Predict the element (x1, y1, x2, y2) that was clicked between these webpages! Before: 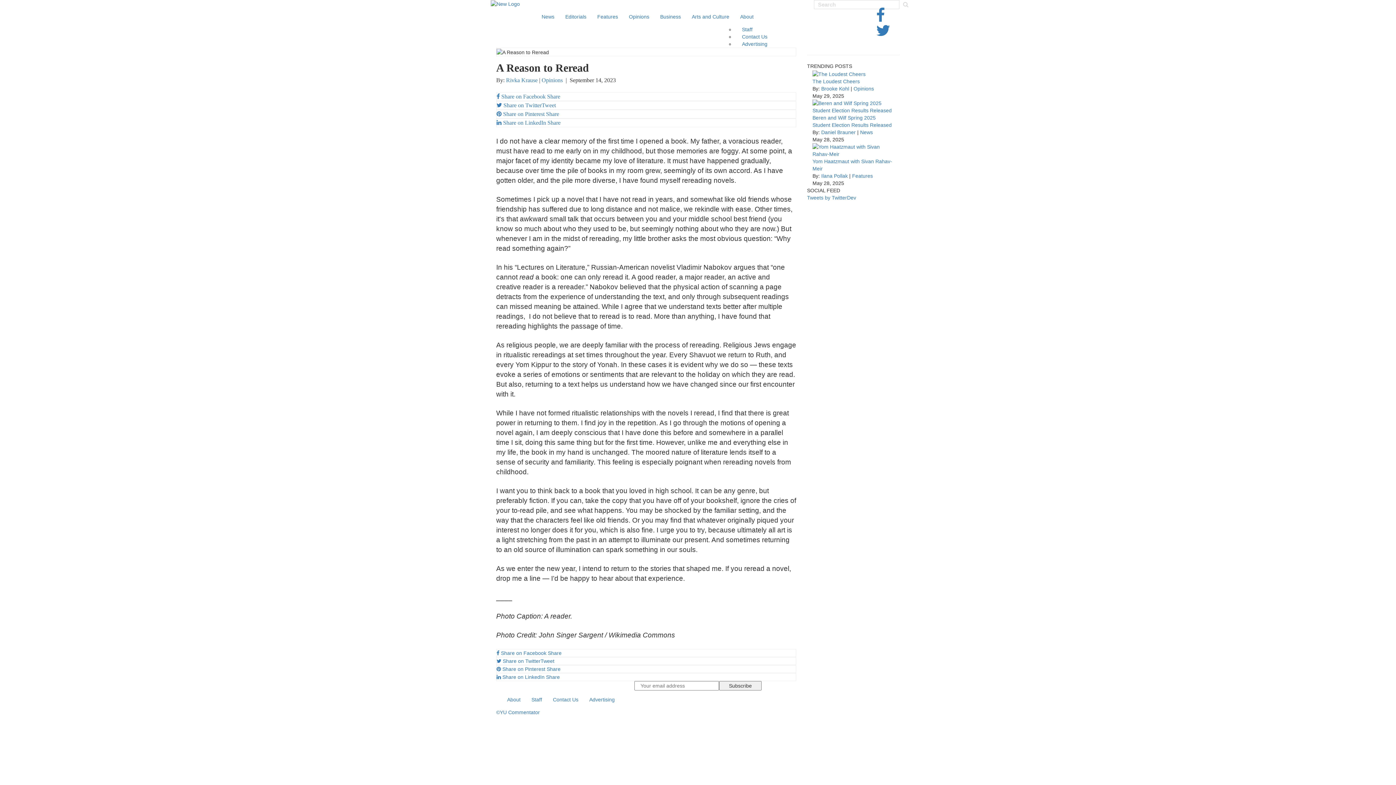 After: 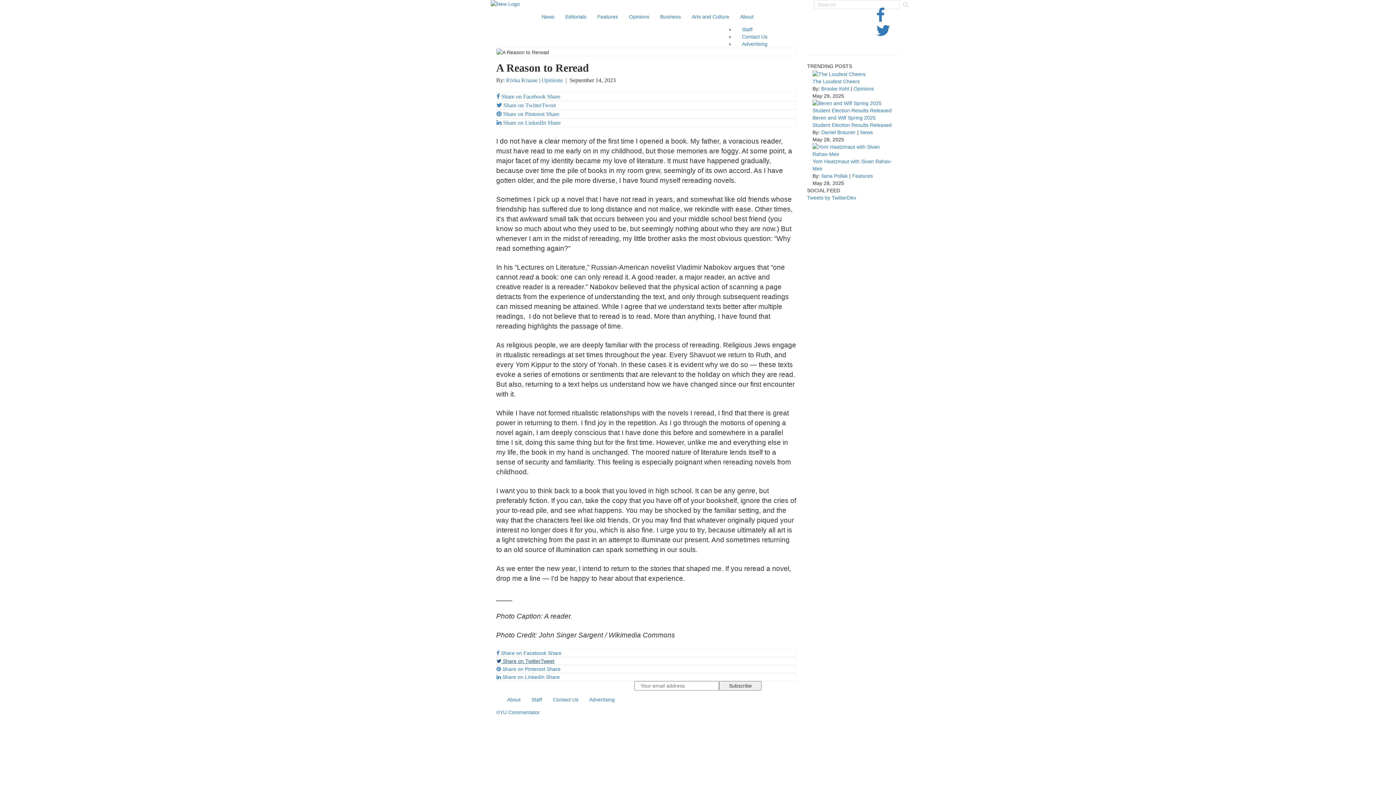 Action: bbox: (496, 657, 796, 665) label:  Share on TwitterTweet